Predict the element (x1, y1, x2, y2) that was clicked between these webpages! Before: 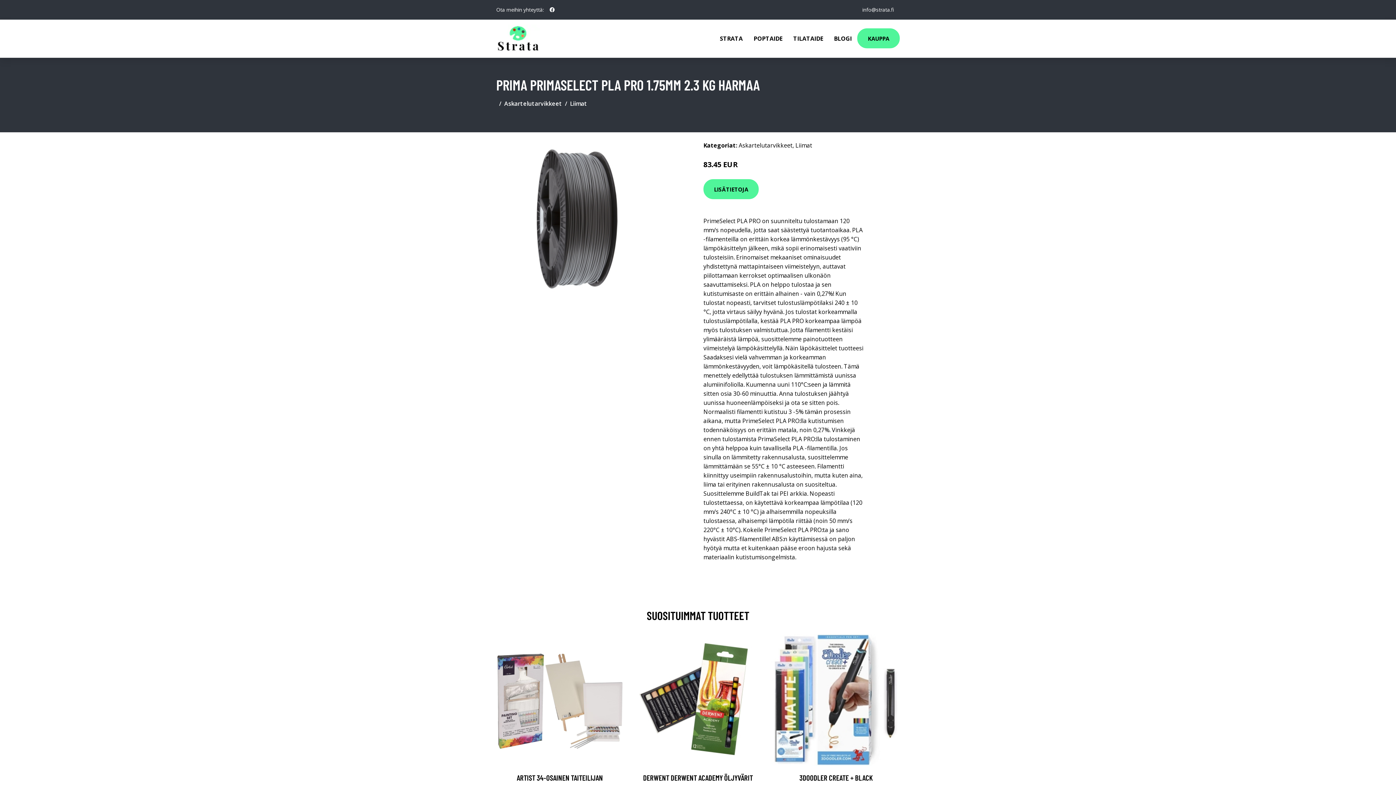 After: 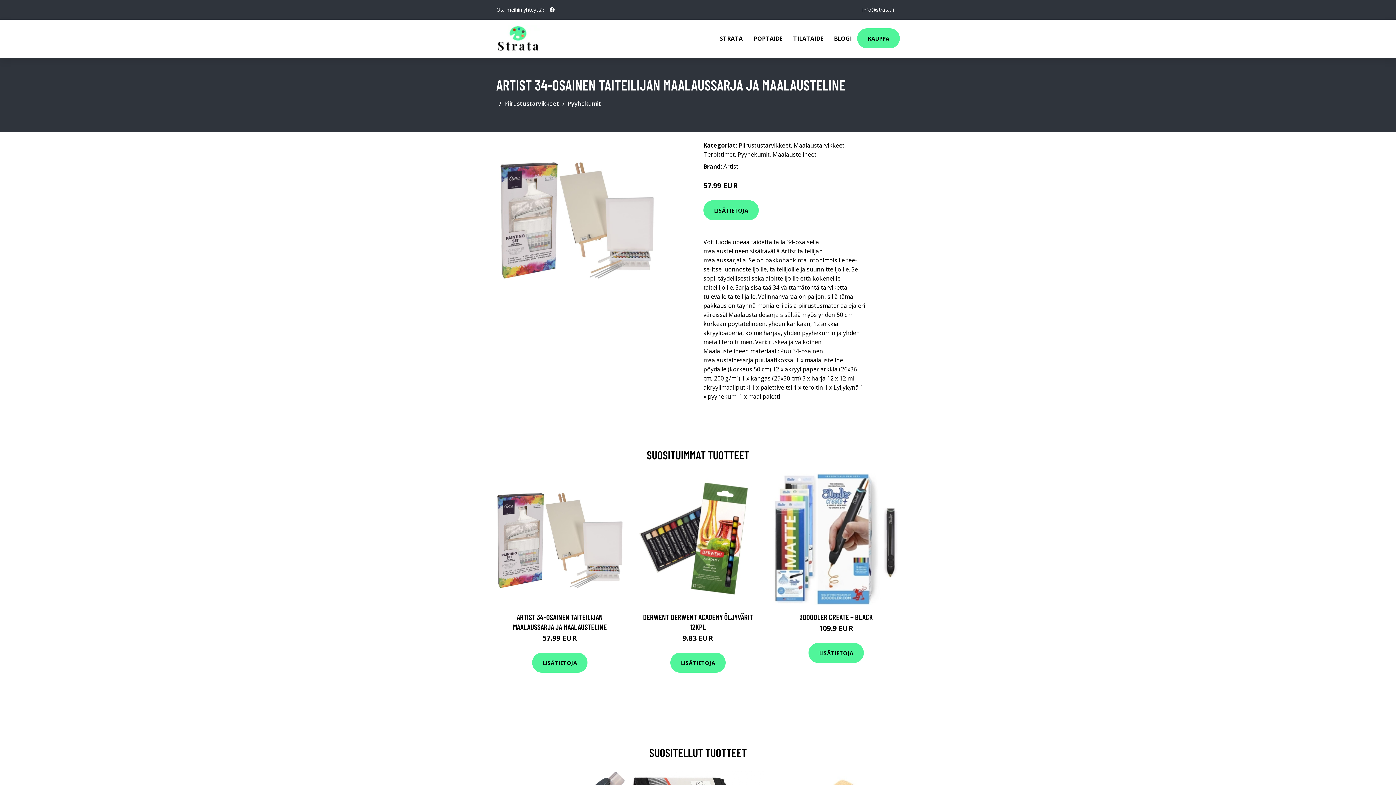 Action: bbox: (493, 634, 626, 766)